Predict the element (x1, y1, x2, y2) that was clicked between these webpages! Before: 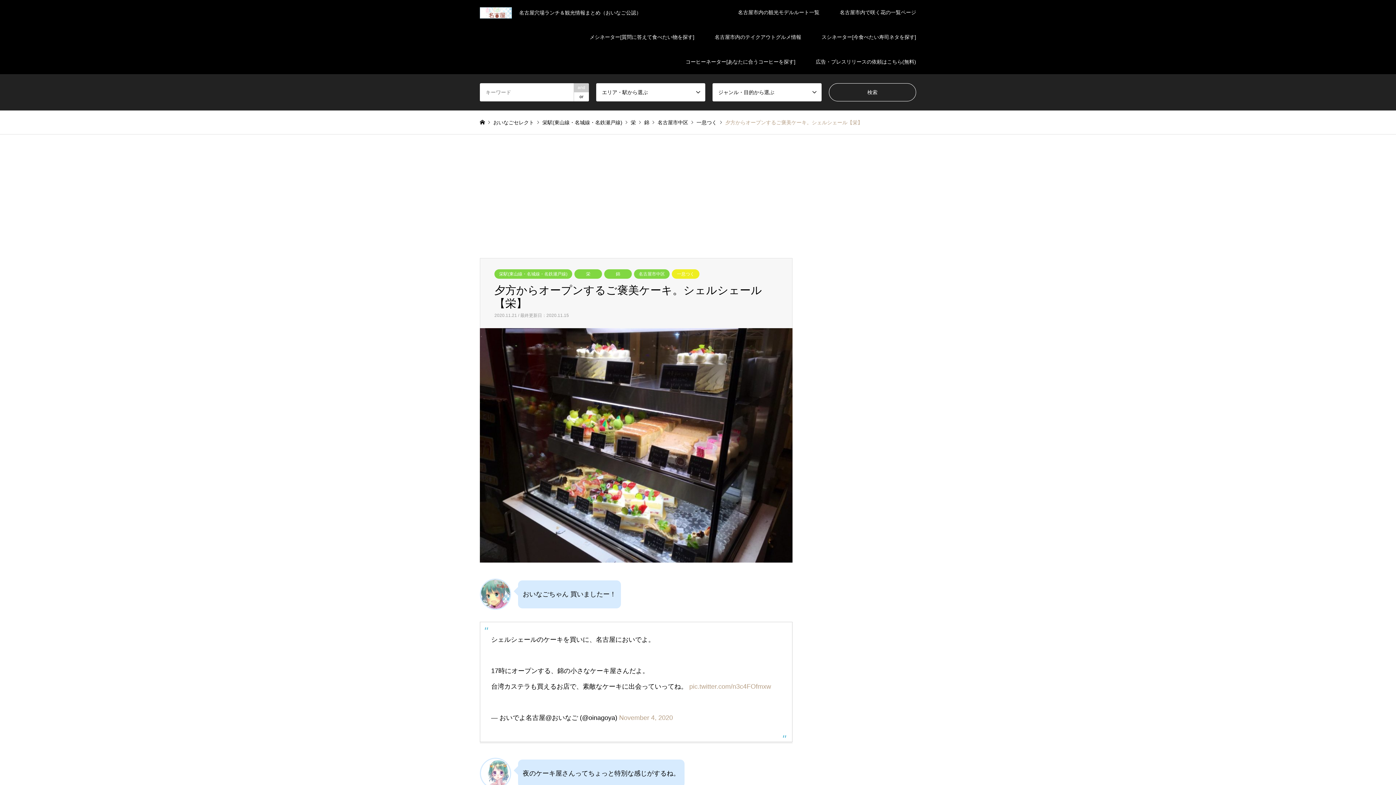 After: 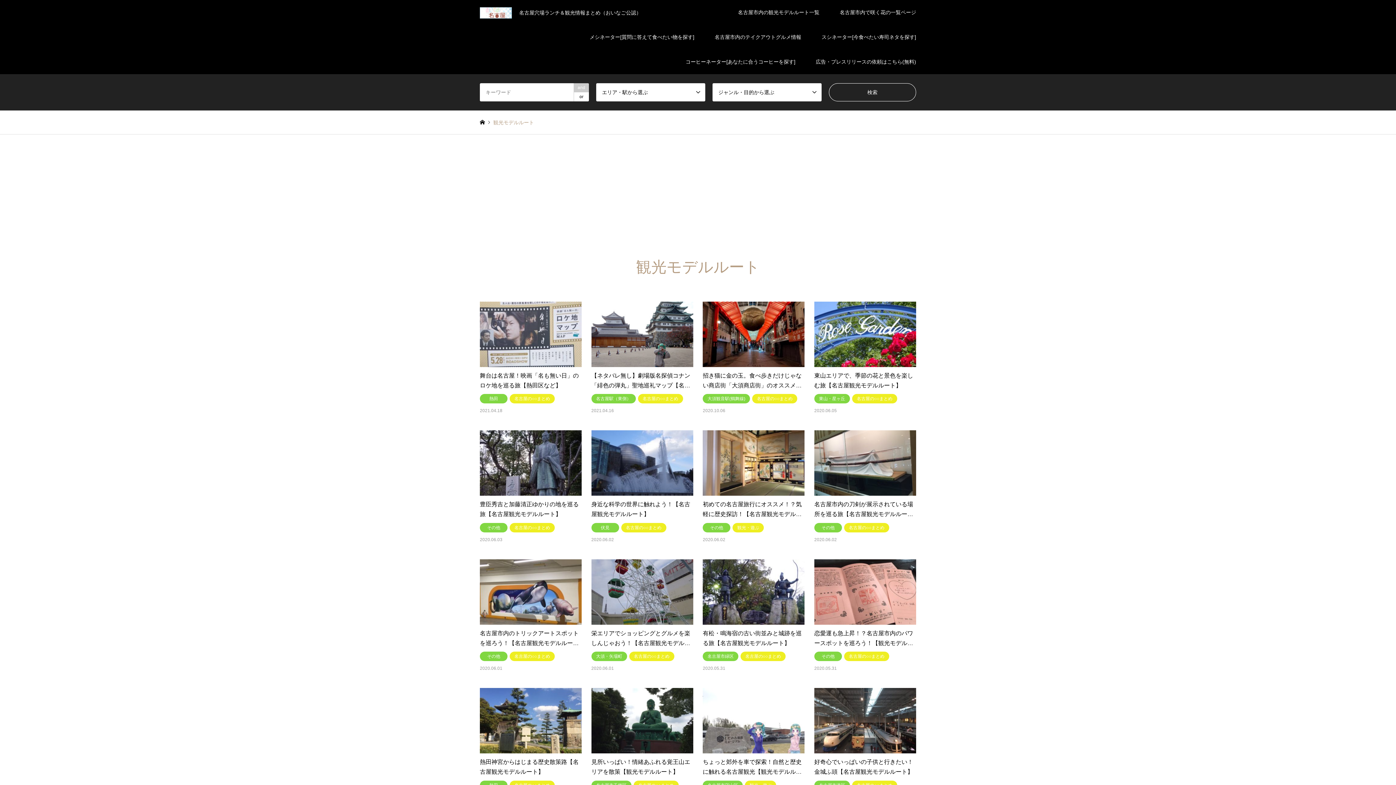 Action: bbox: (728, 0, 829, 24) label: 名古屋市内の観光モデルルート一覧